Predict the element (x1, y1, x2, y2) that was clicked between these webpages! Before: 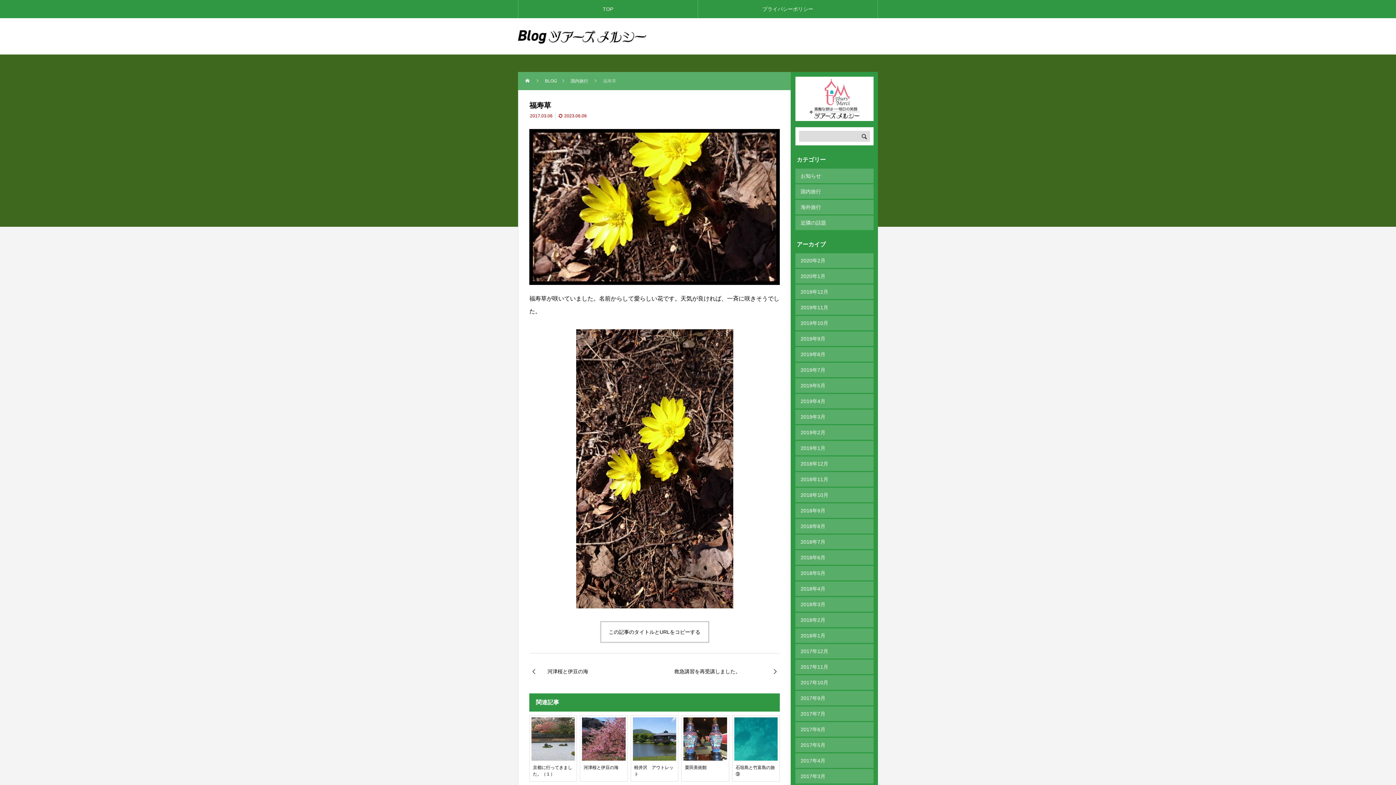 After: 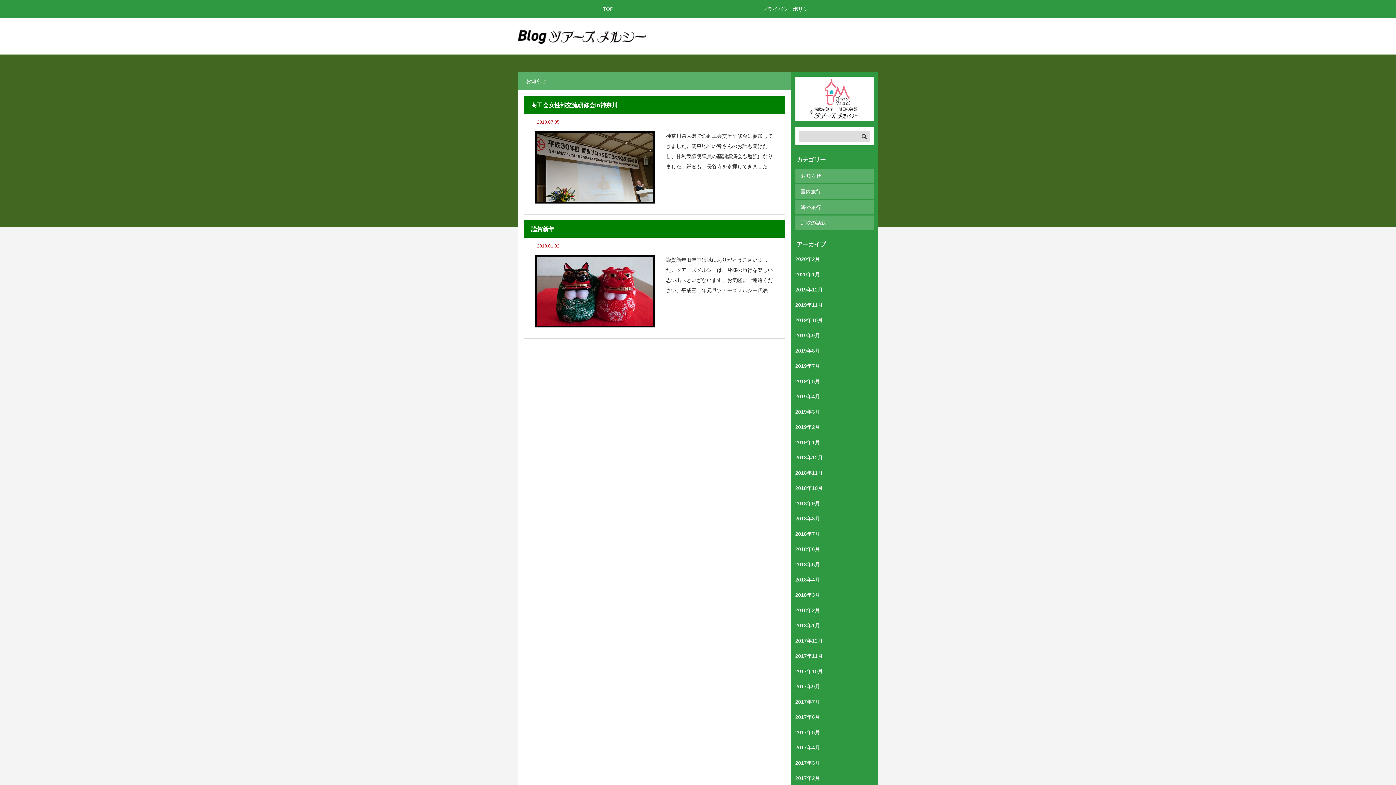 Action: bbox: (795, 168, 873, 183) label: お知らせ